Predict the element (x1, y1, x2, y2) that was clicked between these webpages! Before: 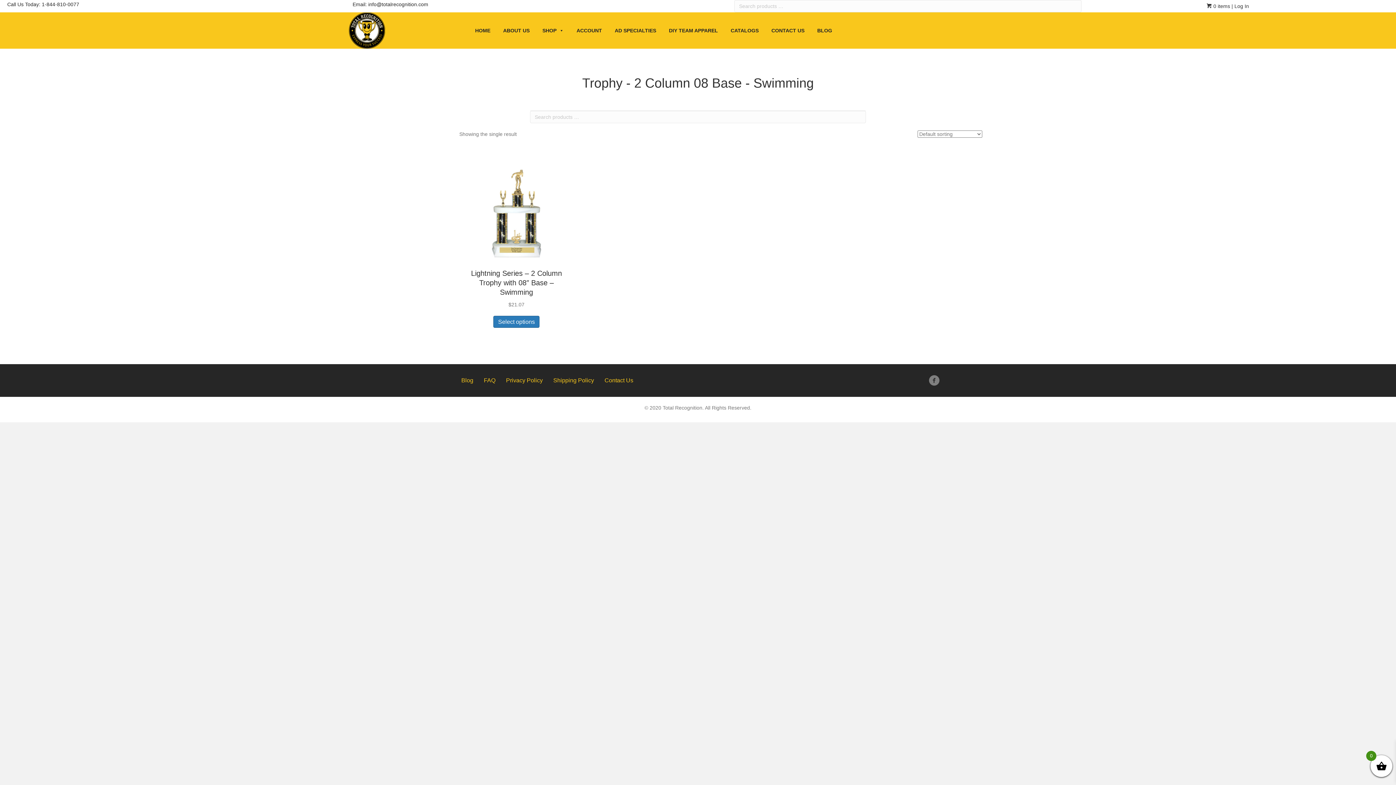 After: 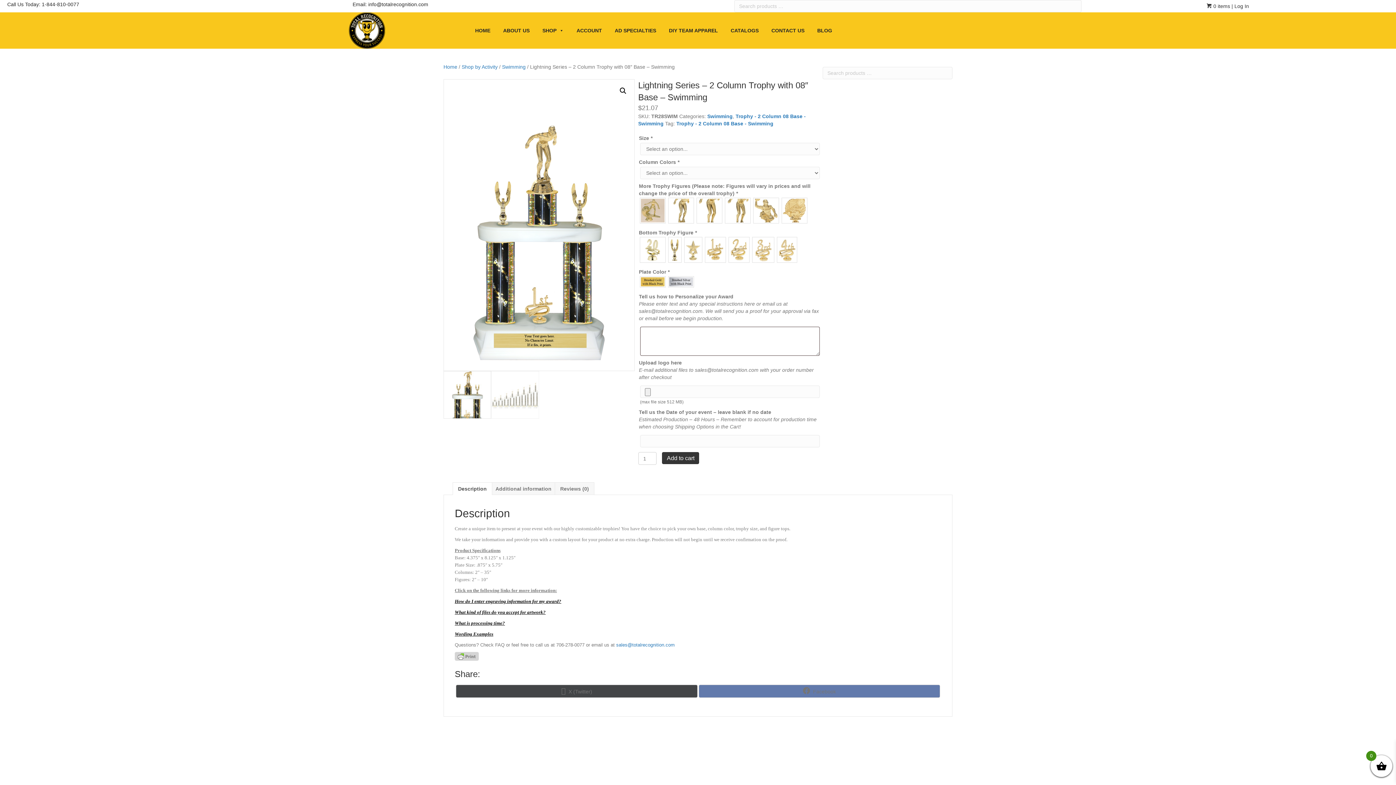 Action: label: Lightning Series – 2 Column Trophy with 08″ Base – Swimming bbox: (471, 269, 562, 296)